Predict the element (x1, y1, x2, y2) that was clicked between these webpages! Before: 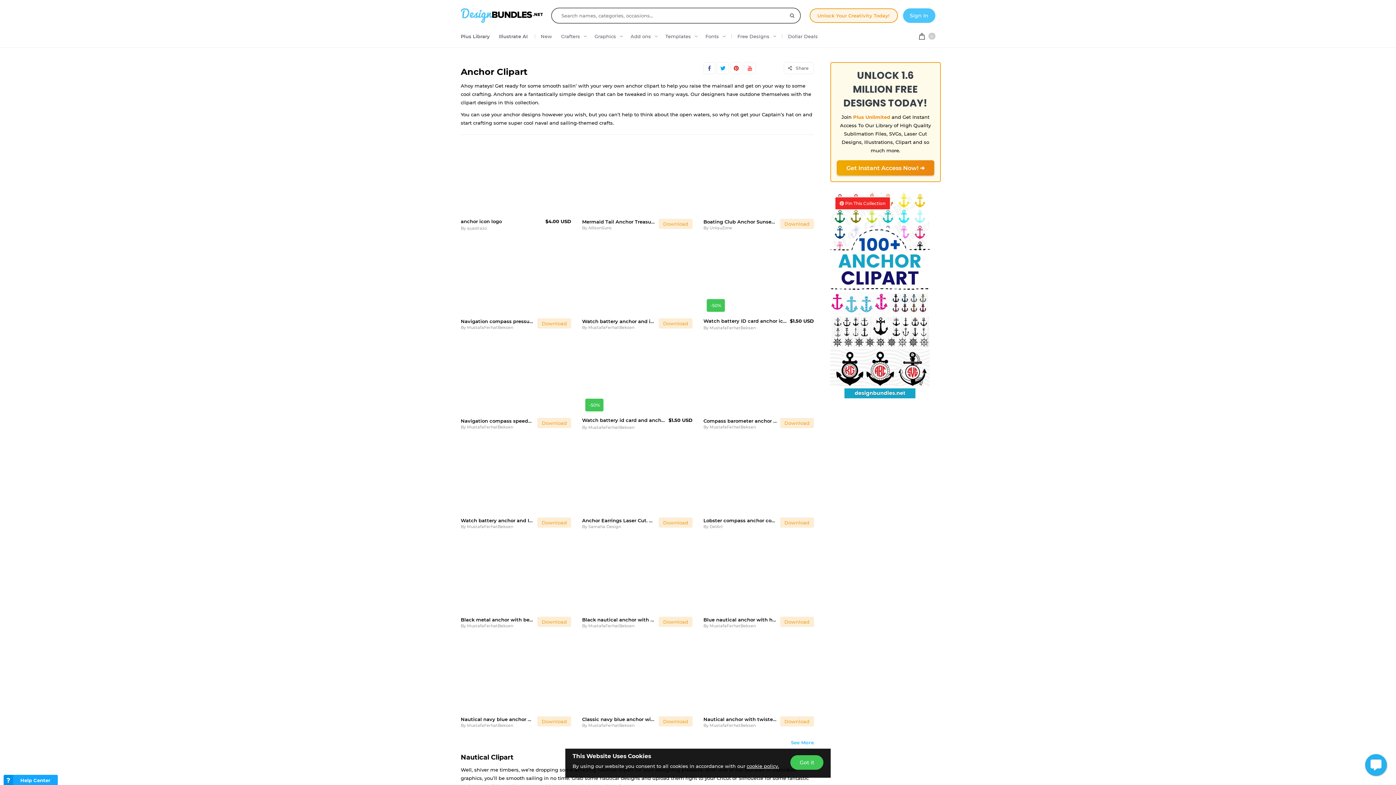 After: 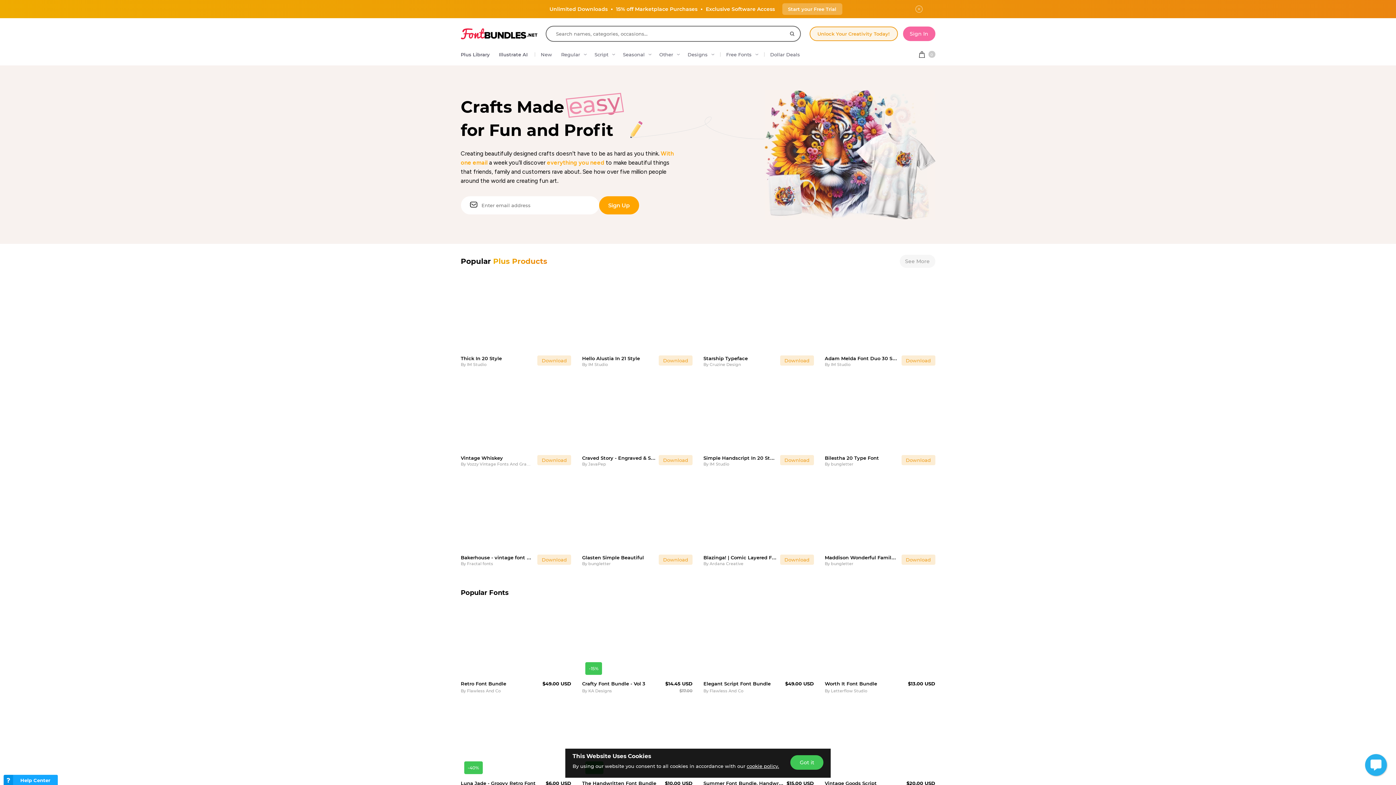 Action: bbox: (702, 29, 730, 45) label: Fonts